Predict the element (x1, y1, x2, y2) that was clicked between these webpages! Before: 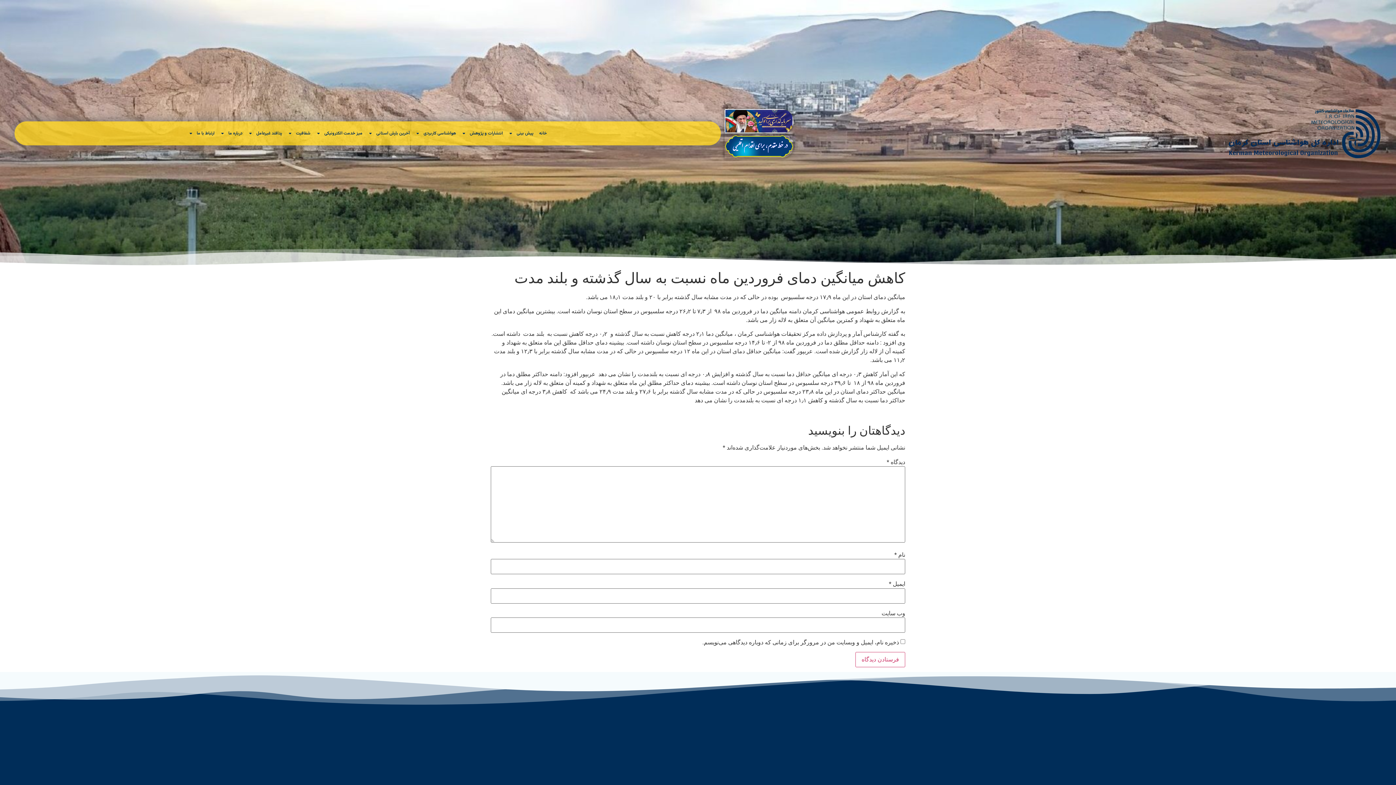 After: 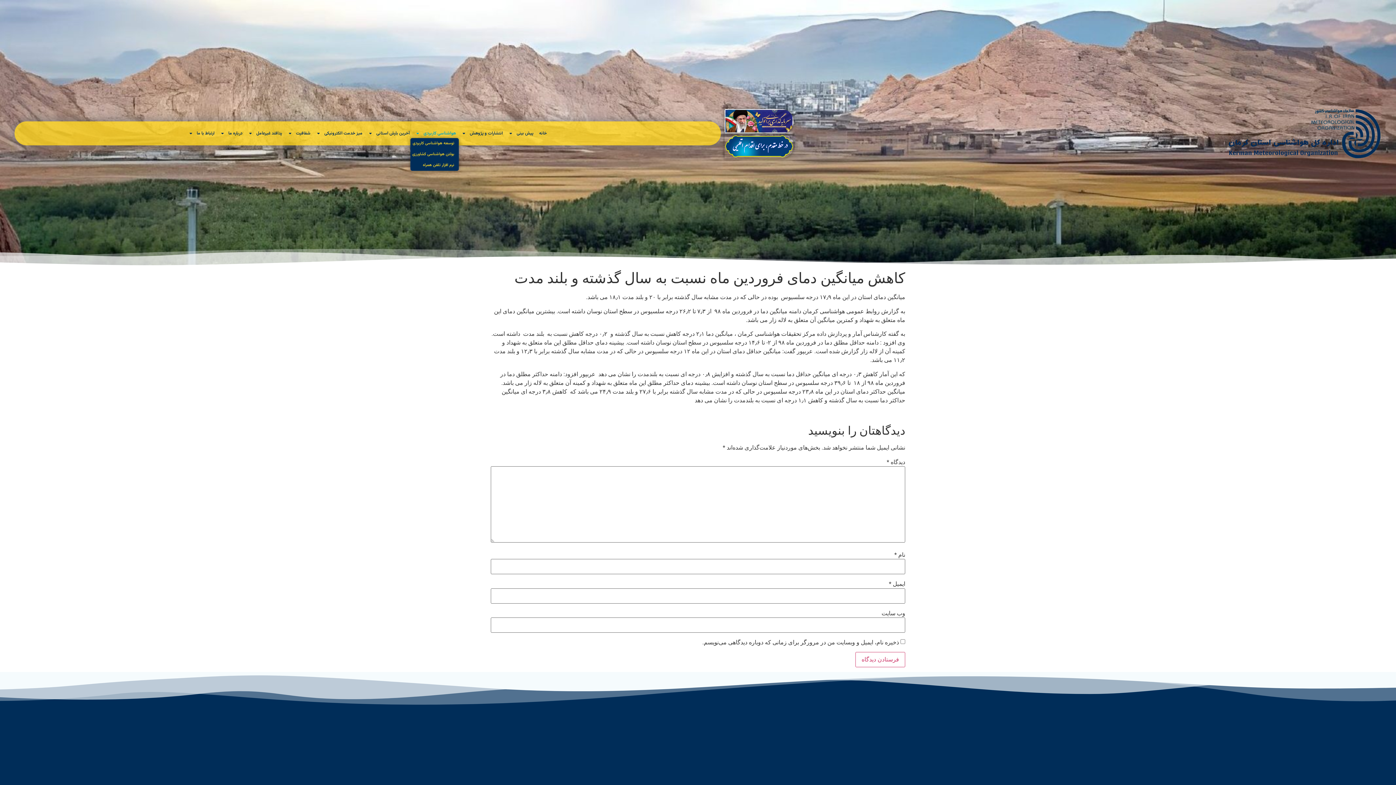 Action: bbox: (412, 125, 458, 141) label: هواشناسی کاربردی